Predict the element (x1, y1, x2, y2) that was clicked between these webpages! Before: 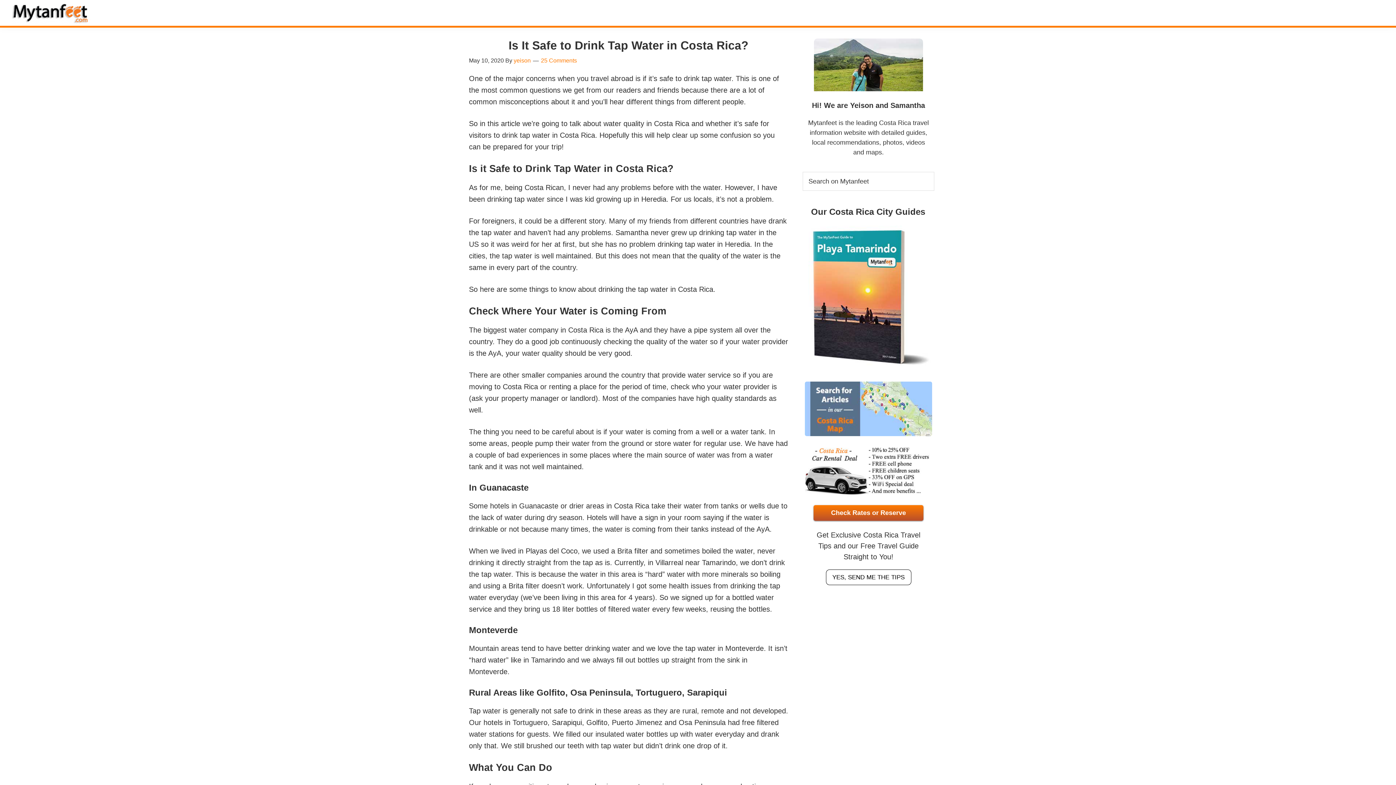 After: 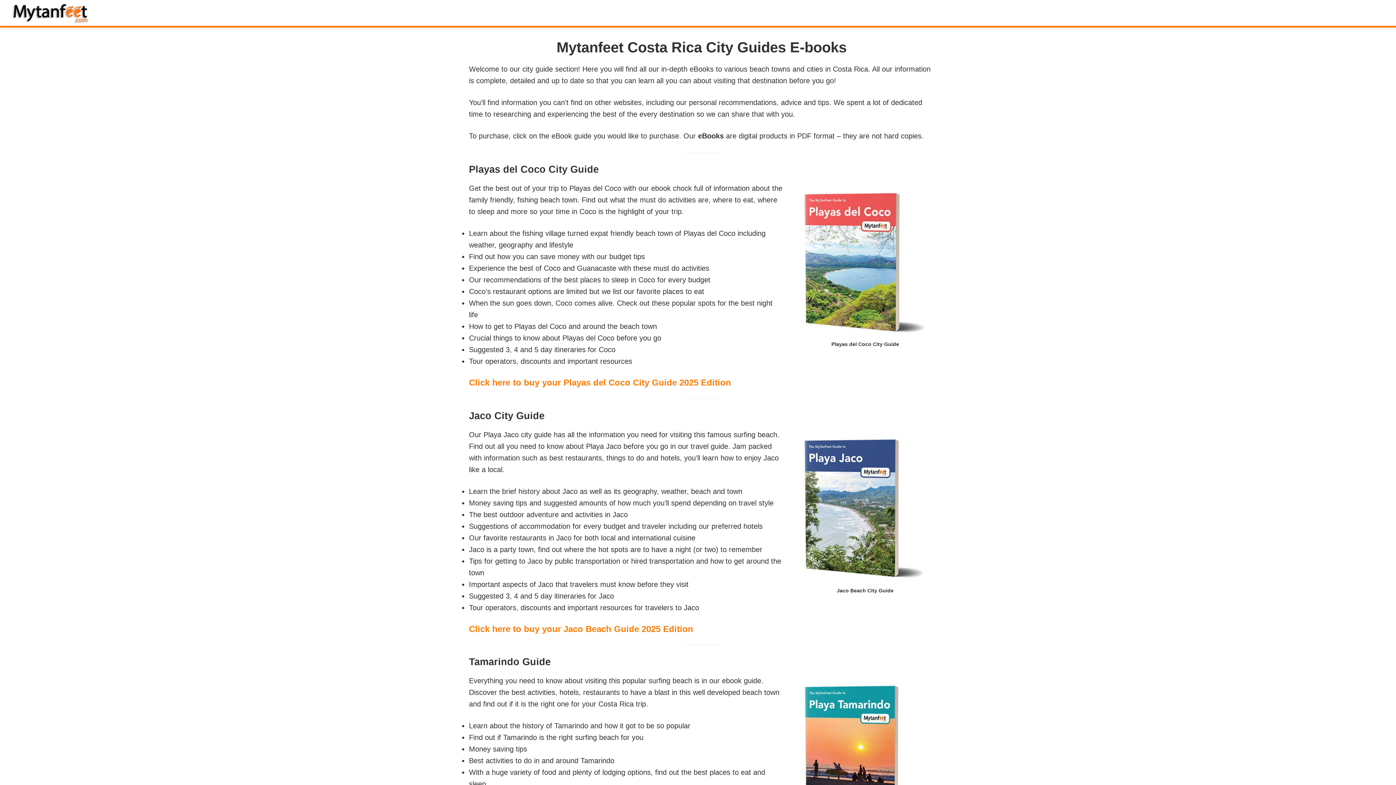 Action: bbox: (802, 226, 933, 233)